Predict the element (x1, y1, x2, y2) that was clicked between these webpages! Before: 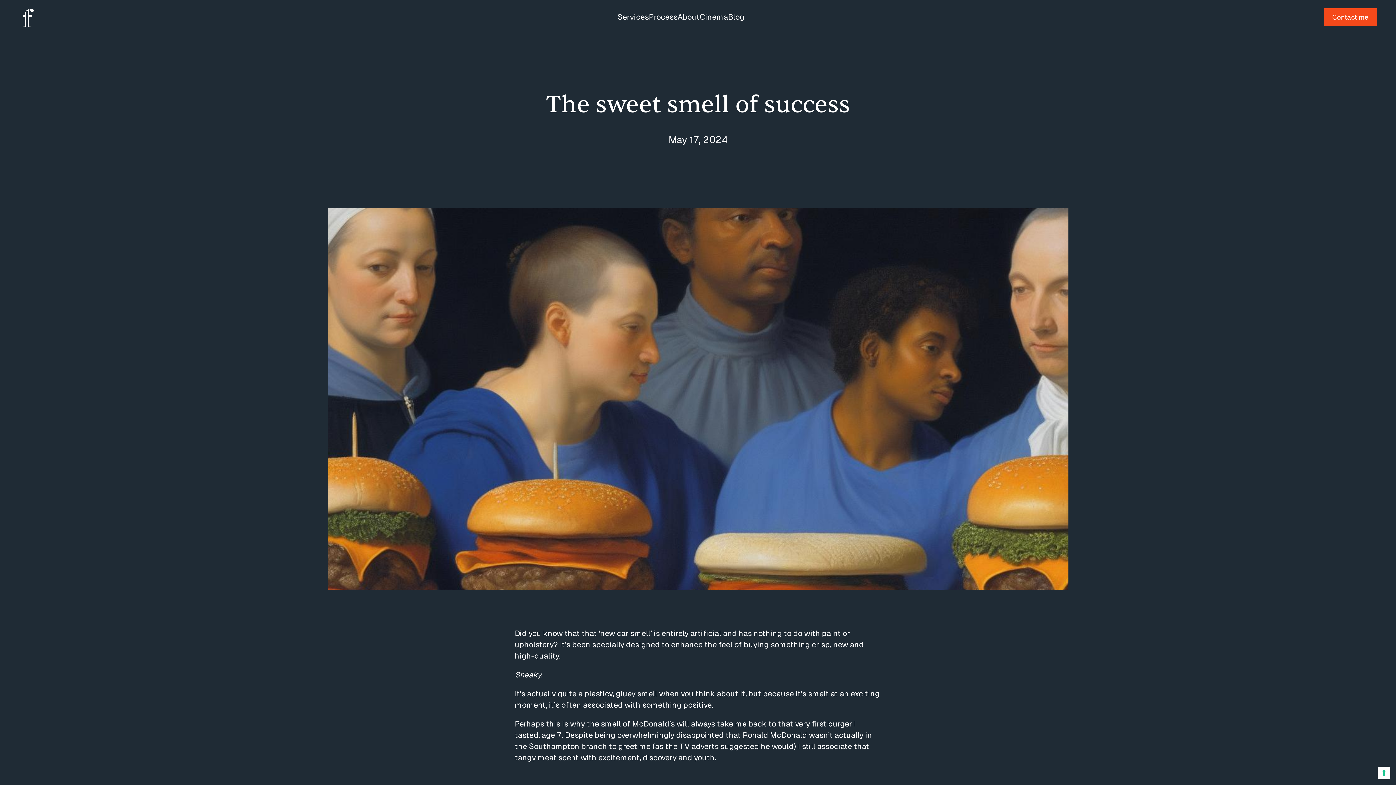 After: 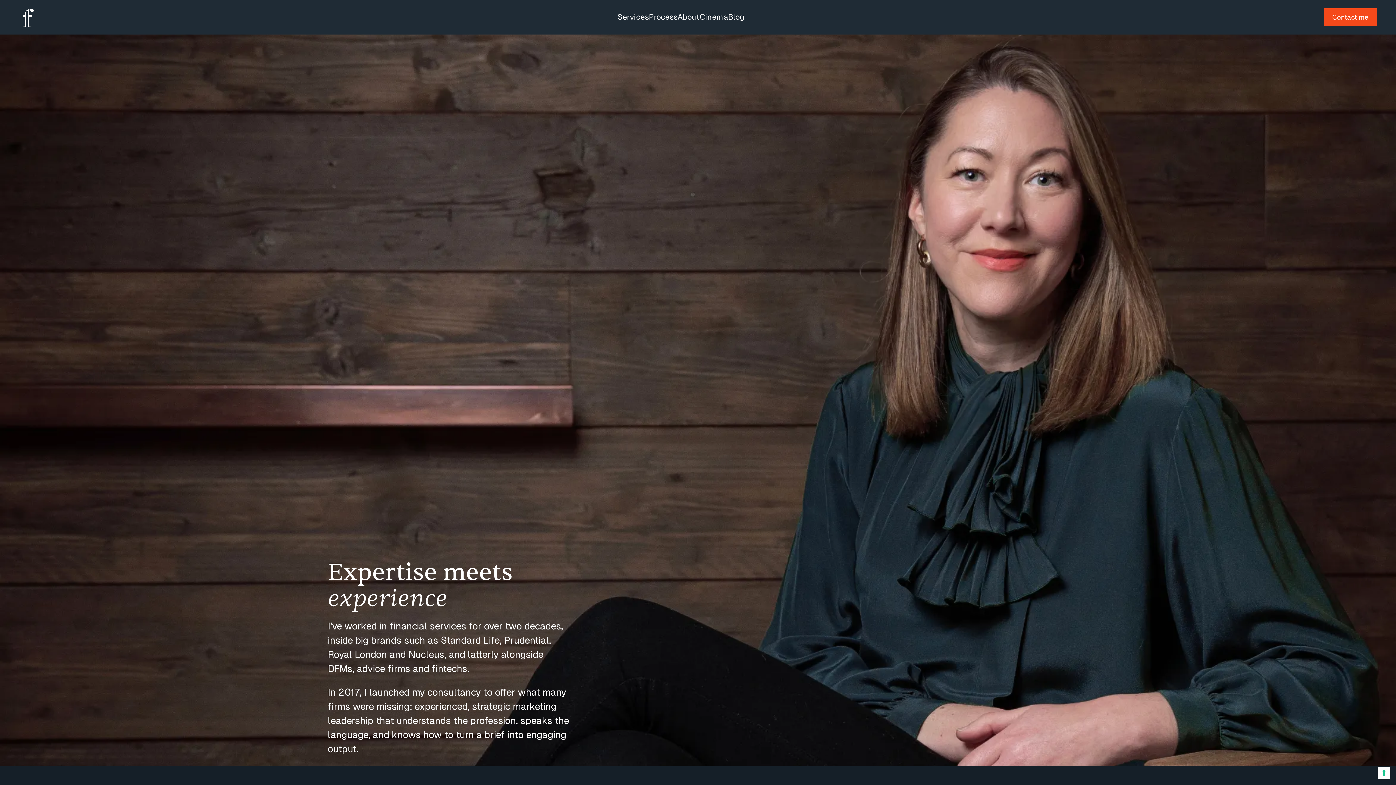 Action: label: About bbox: (677, 11, 699, 22)